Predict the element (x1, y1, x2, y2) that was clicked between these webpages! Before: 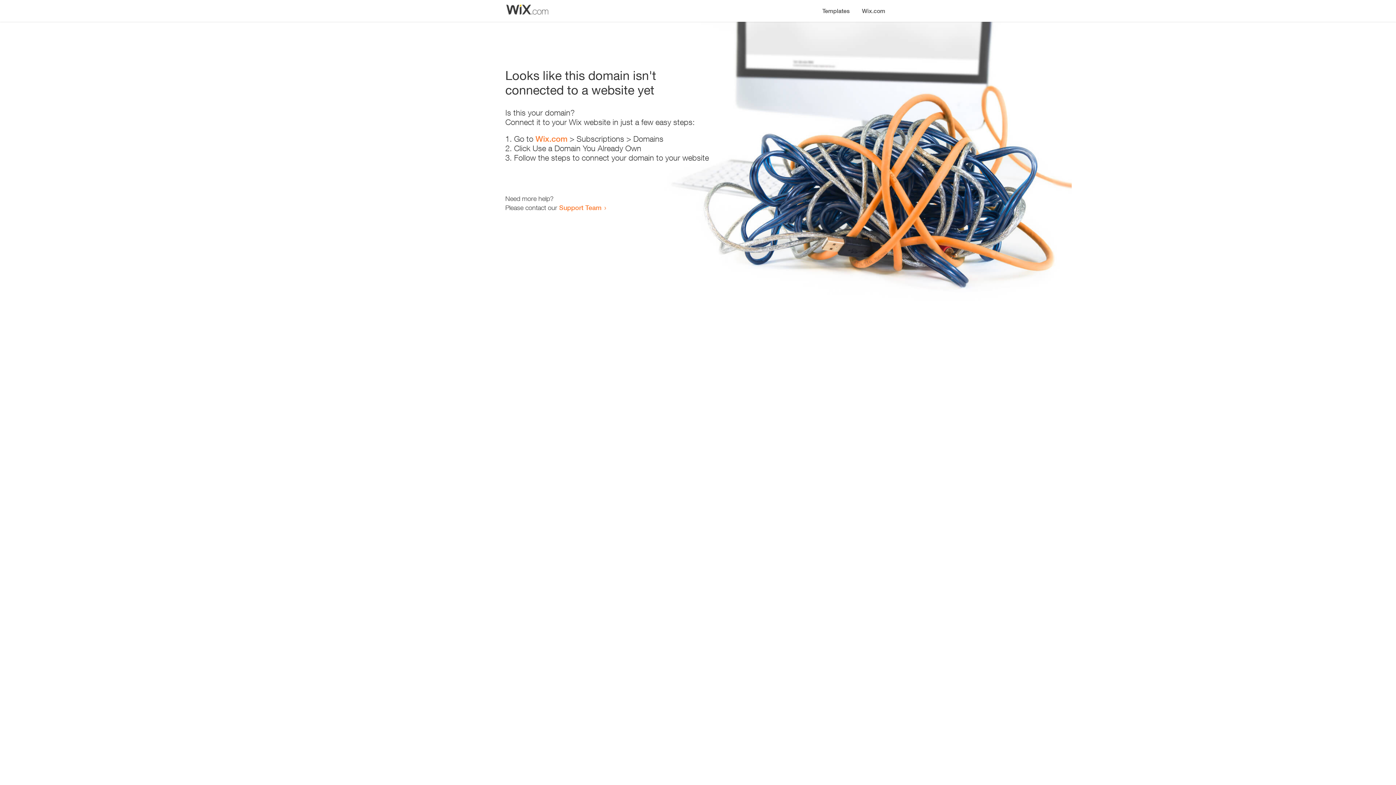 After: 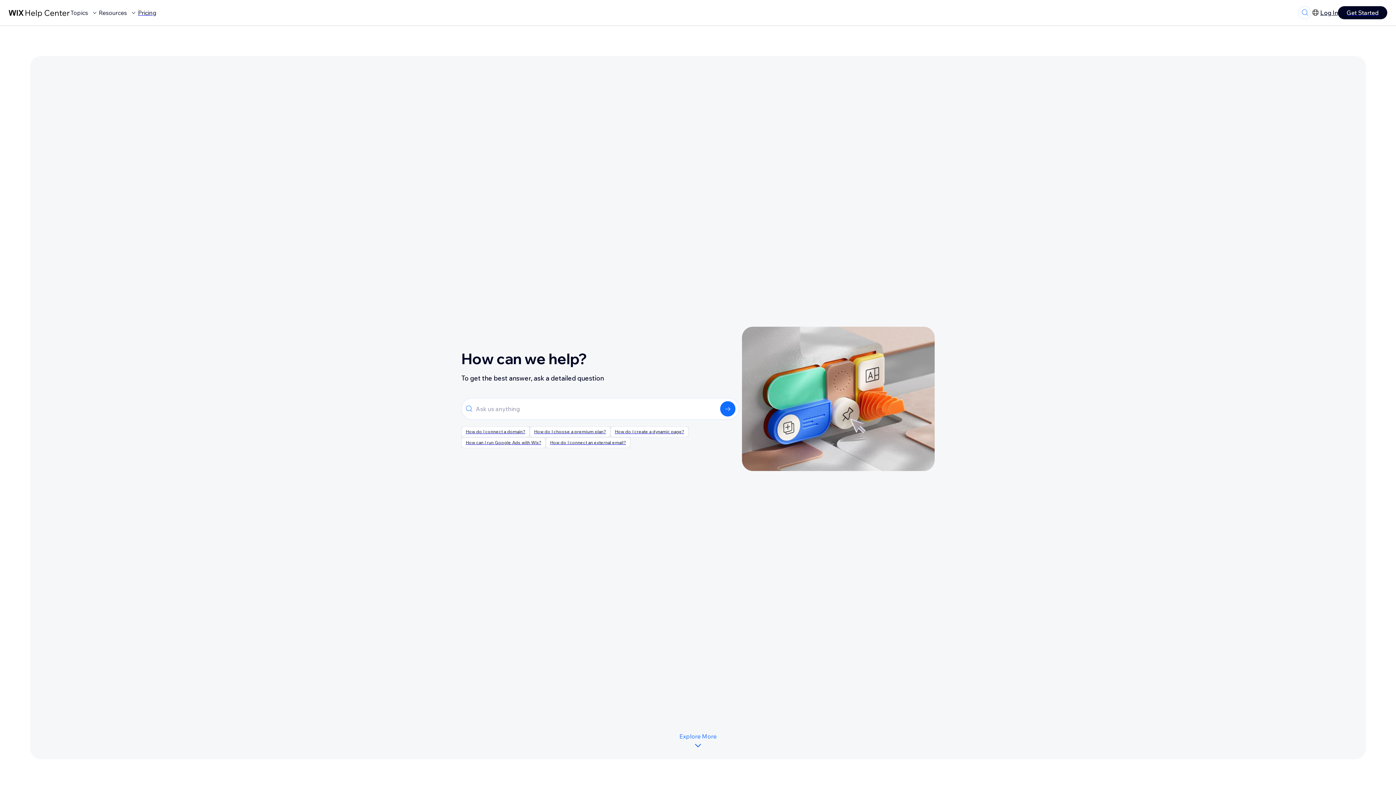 Action: bbox: (559, 203, 601, 211) label: Support Team